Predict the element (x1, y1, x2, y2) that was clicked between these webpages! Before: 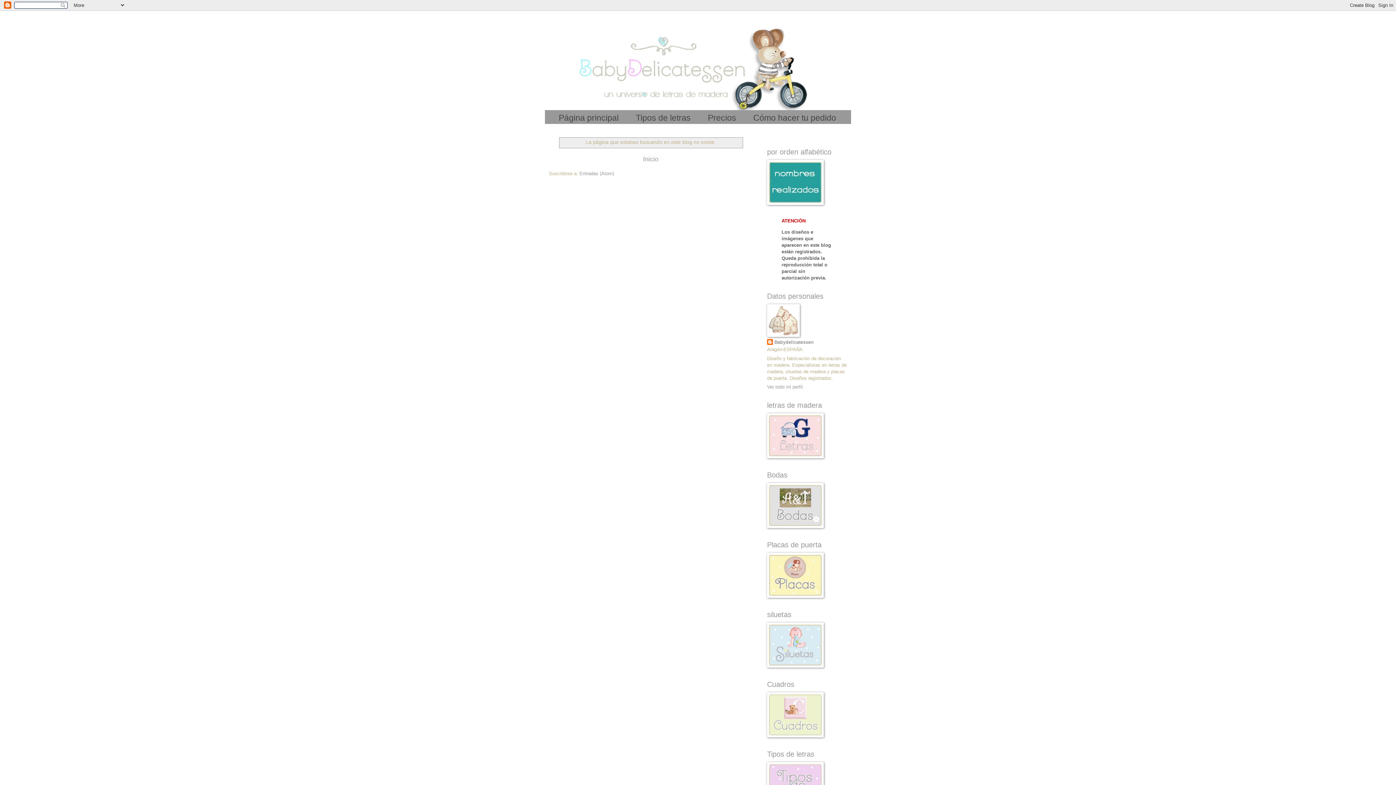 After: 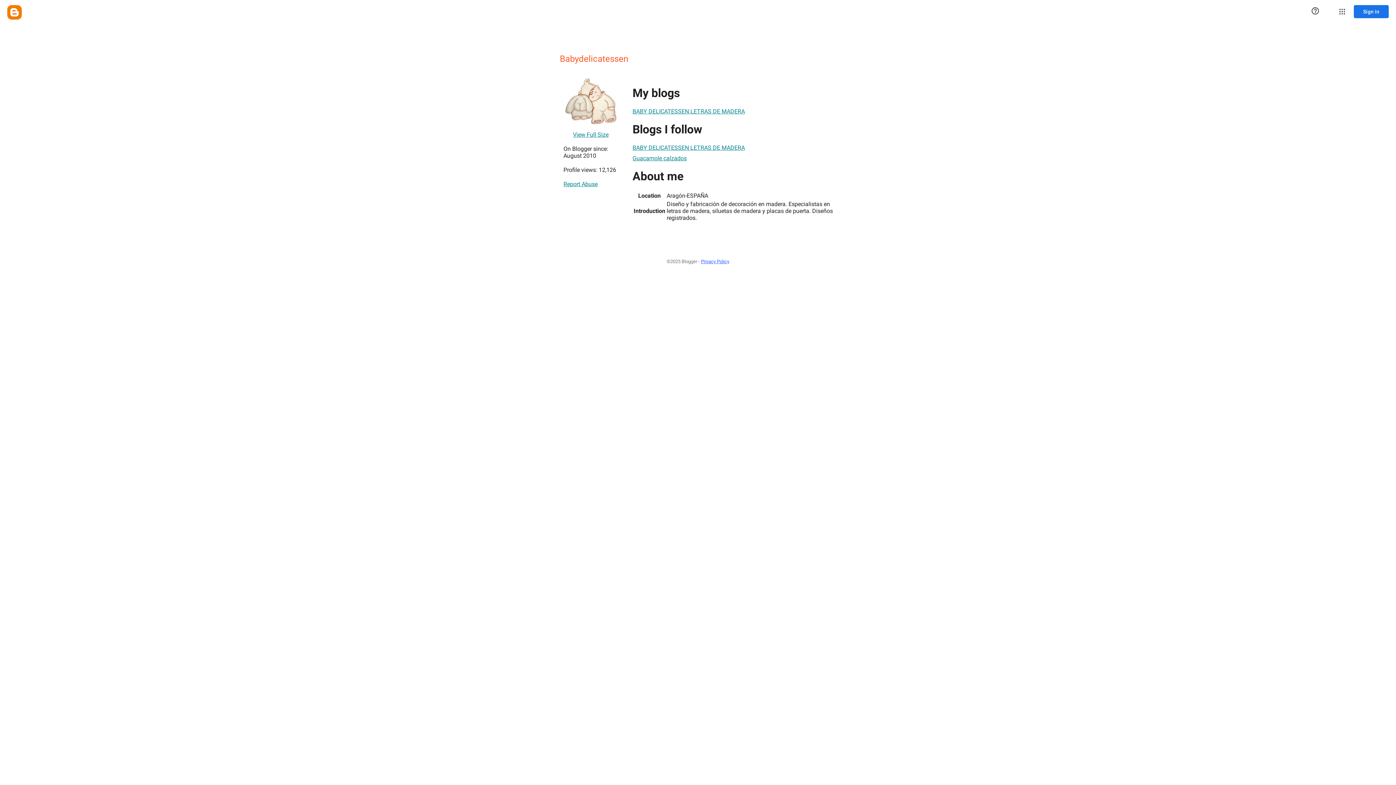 Action: bbox: (767, 339, 813, 346) label: Babydelicatessen